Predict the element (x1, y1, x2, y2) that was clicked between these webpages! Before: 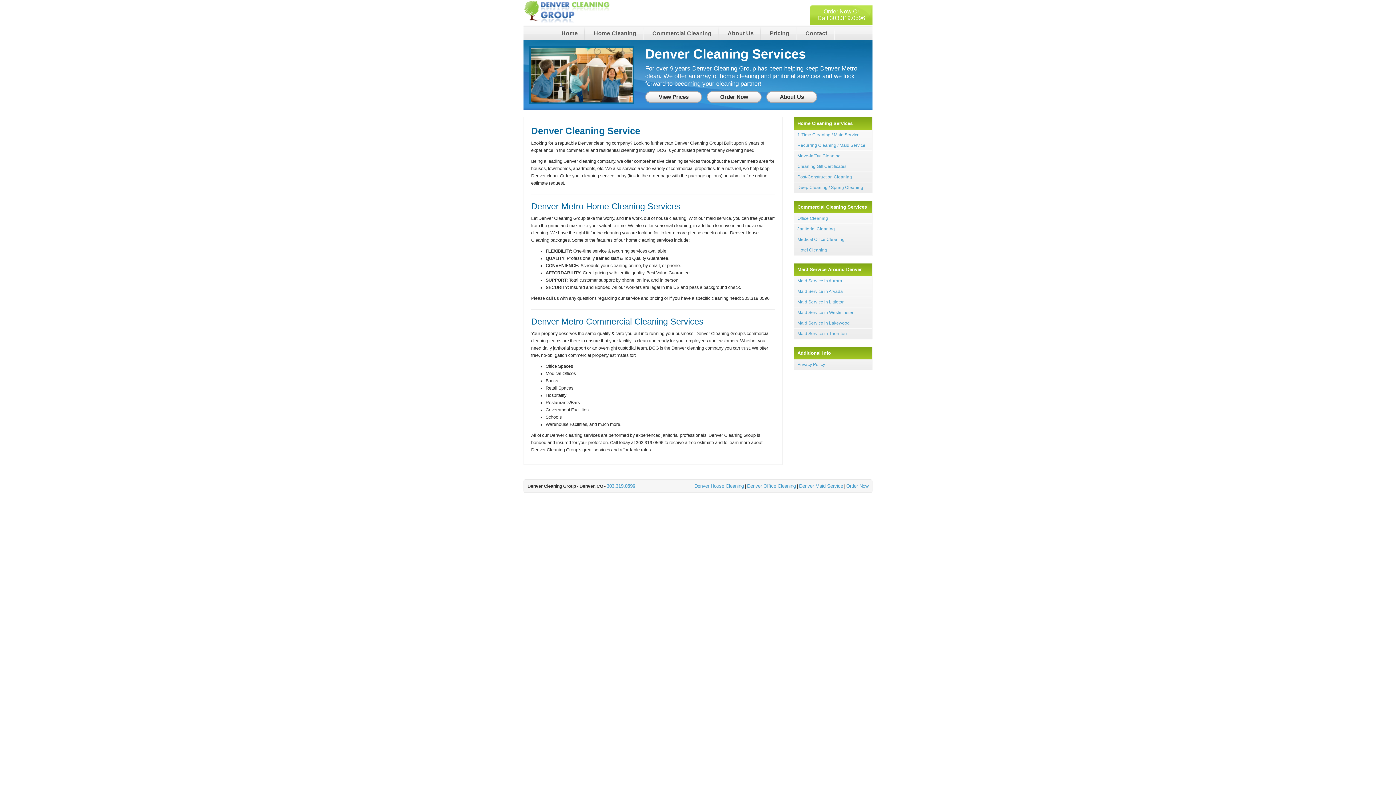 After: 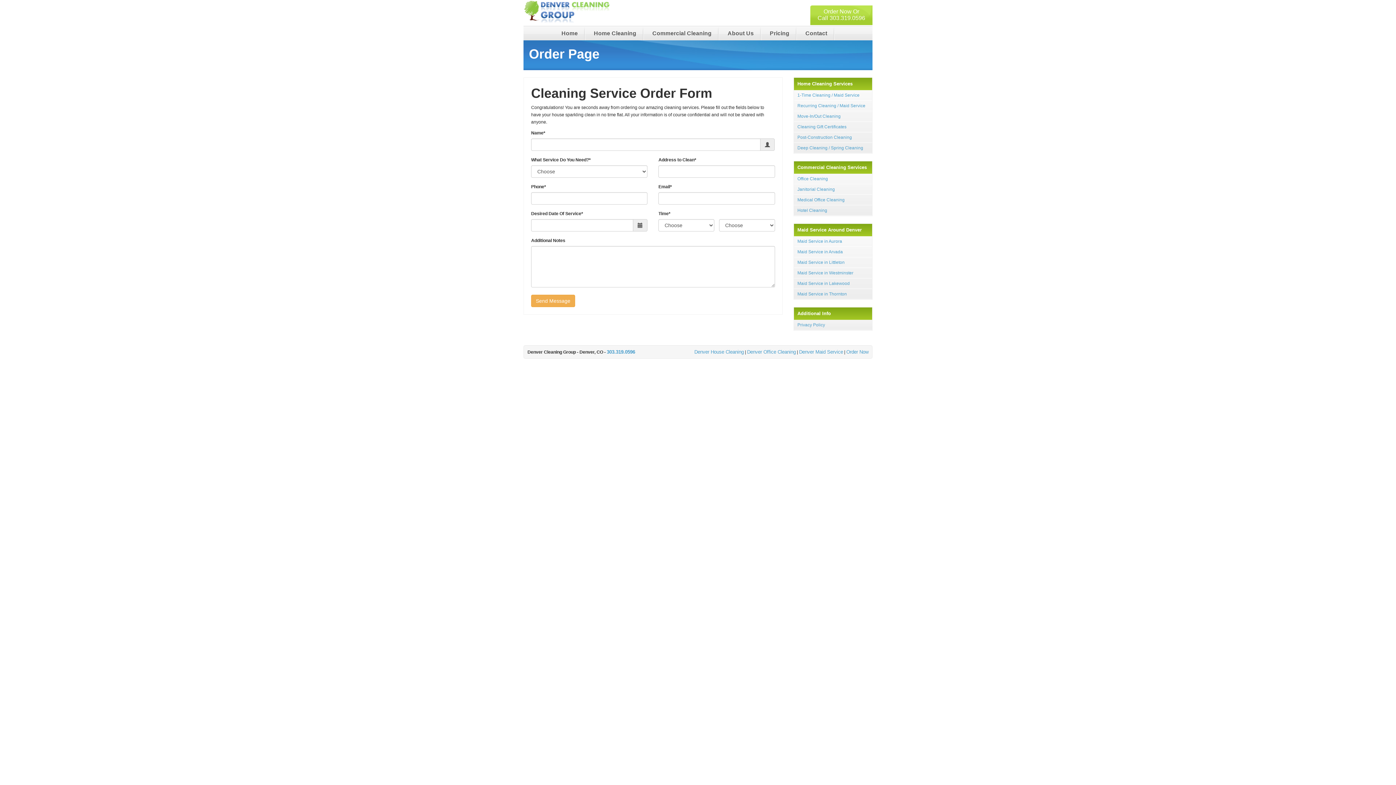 Action: label: Order Now bbox: (846, 483, 868, 489)